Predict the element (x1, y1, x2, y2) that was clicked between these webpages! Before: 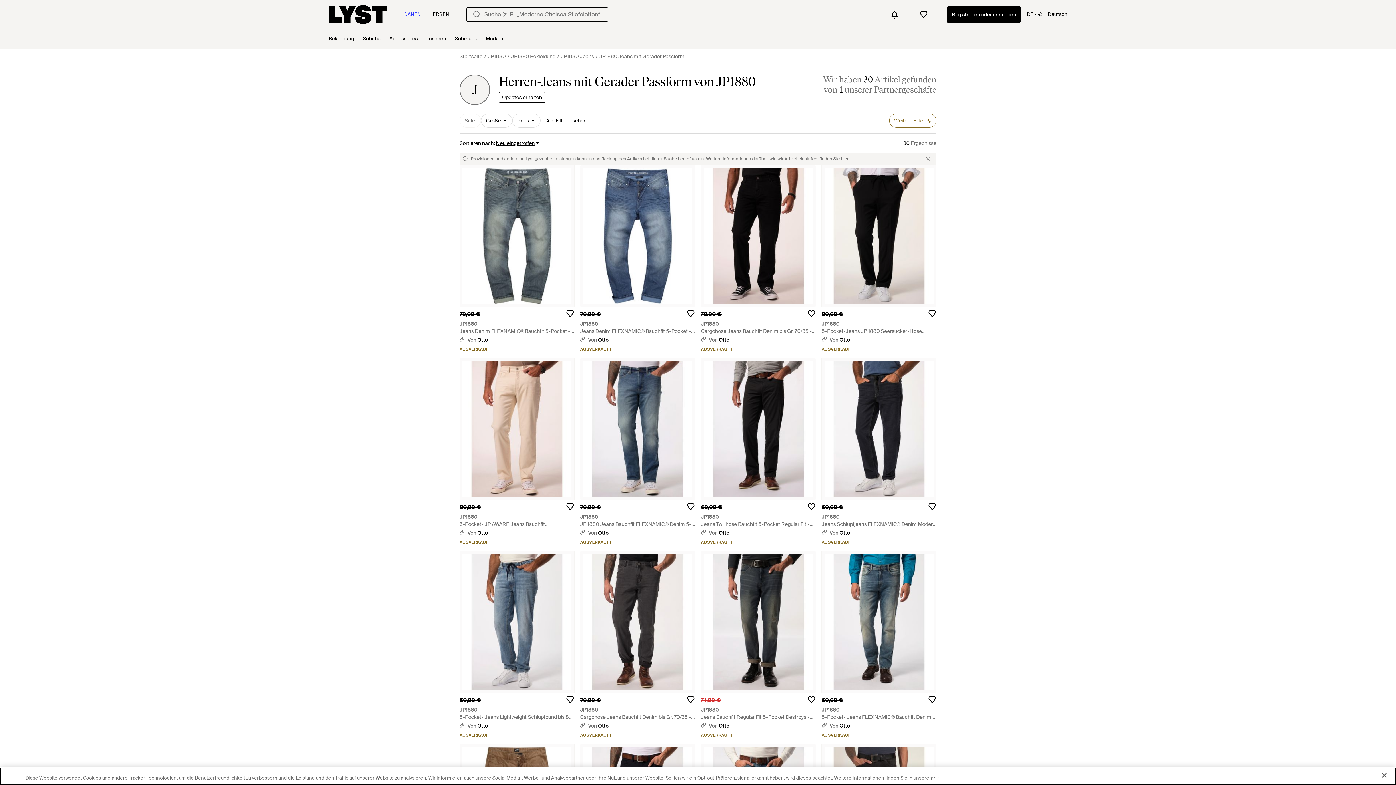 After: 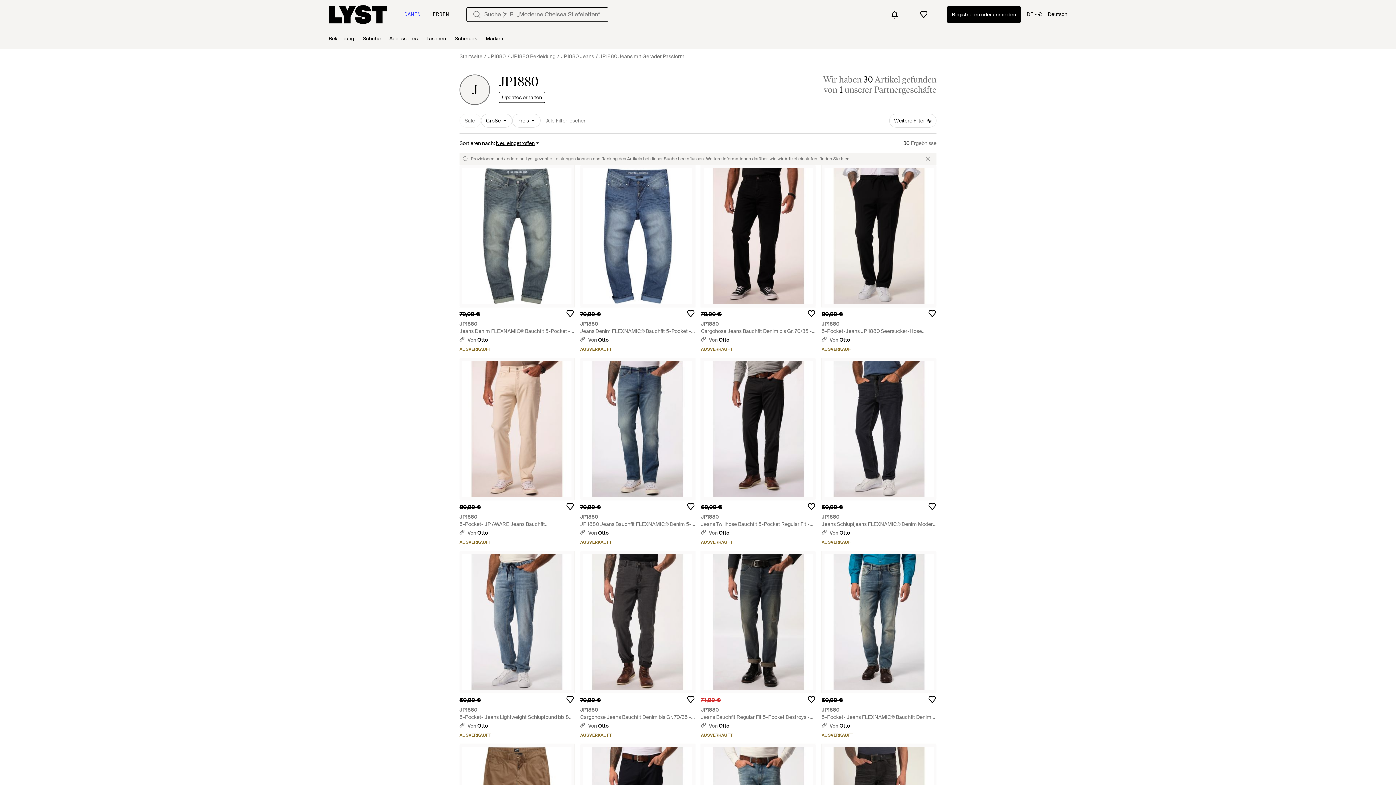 Action: bbox: (546, 113, 586, 127) label: Alle Filter löschen